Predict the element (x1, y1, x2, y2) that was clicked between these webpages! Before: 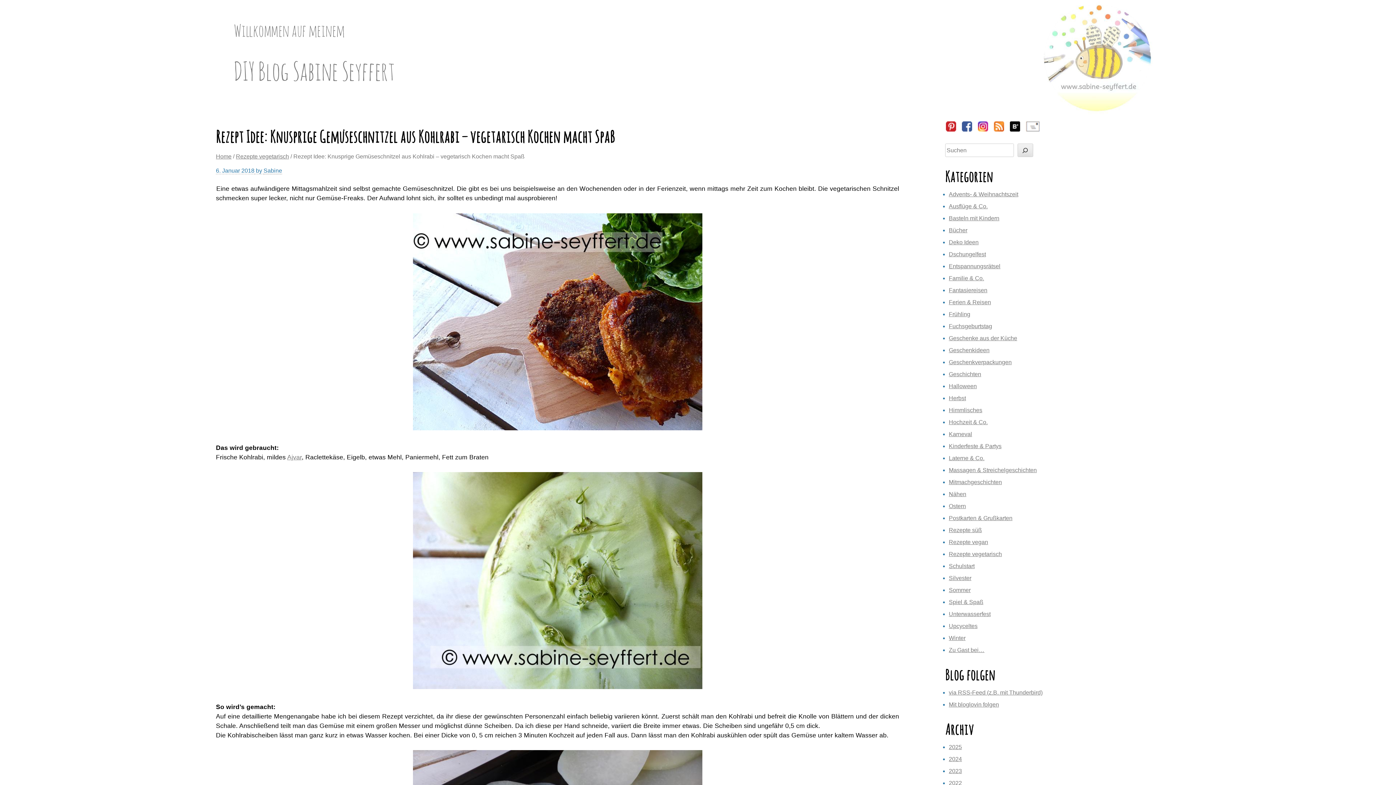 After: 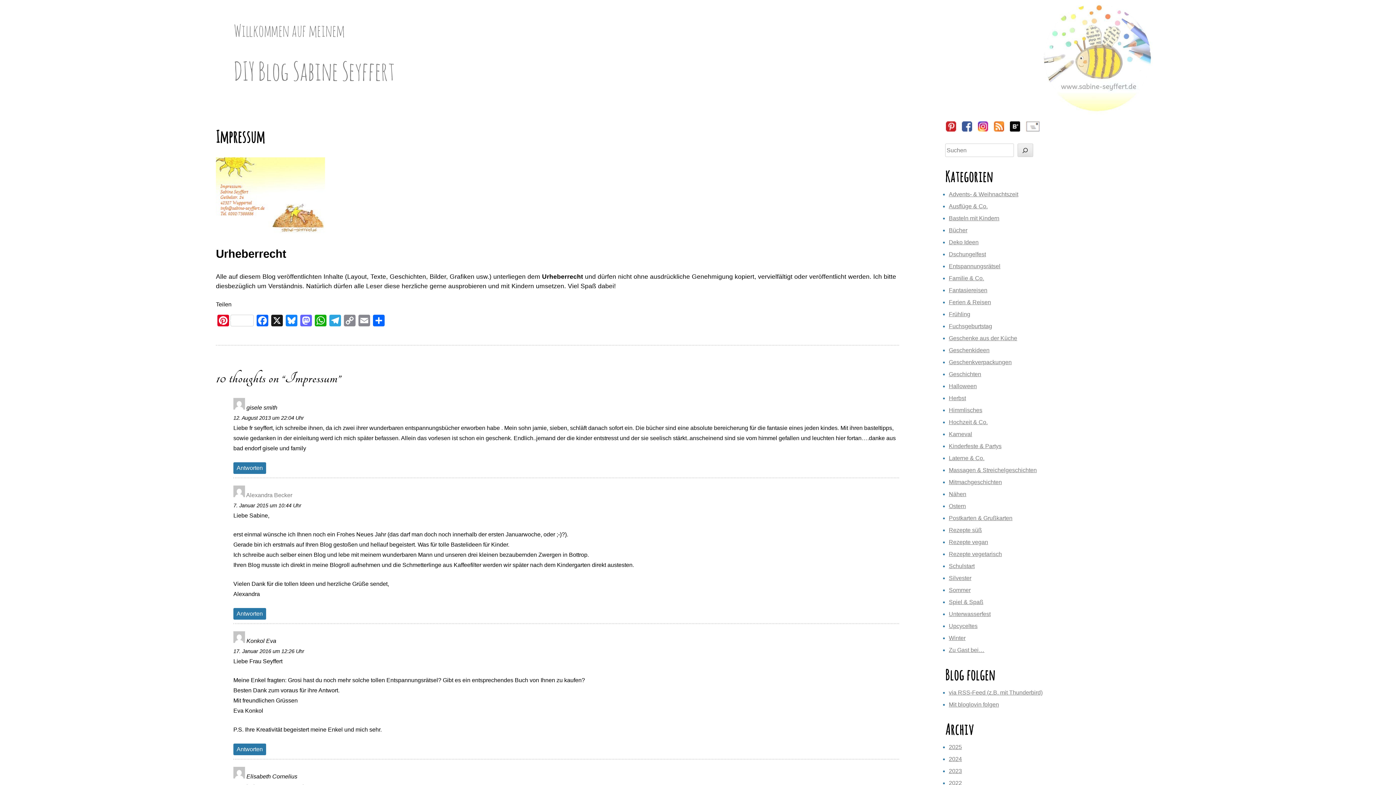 Action: bbox: (1025, 127, 1040, 133)